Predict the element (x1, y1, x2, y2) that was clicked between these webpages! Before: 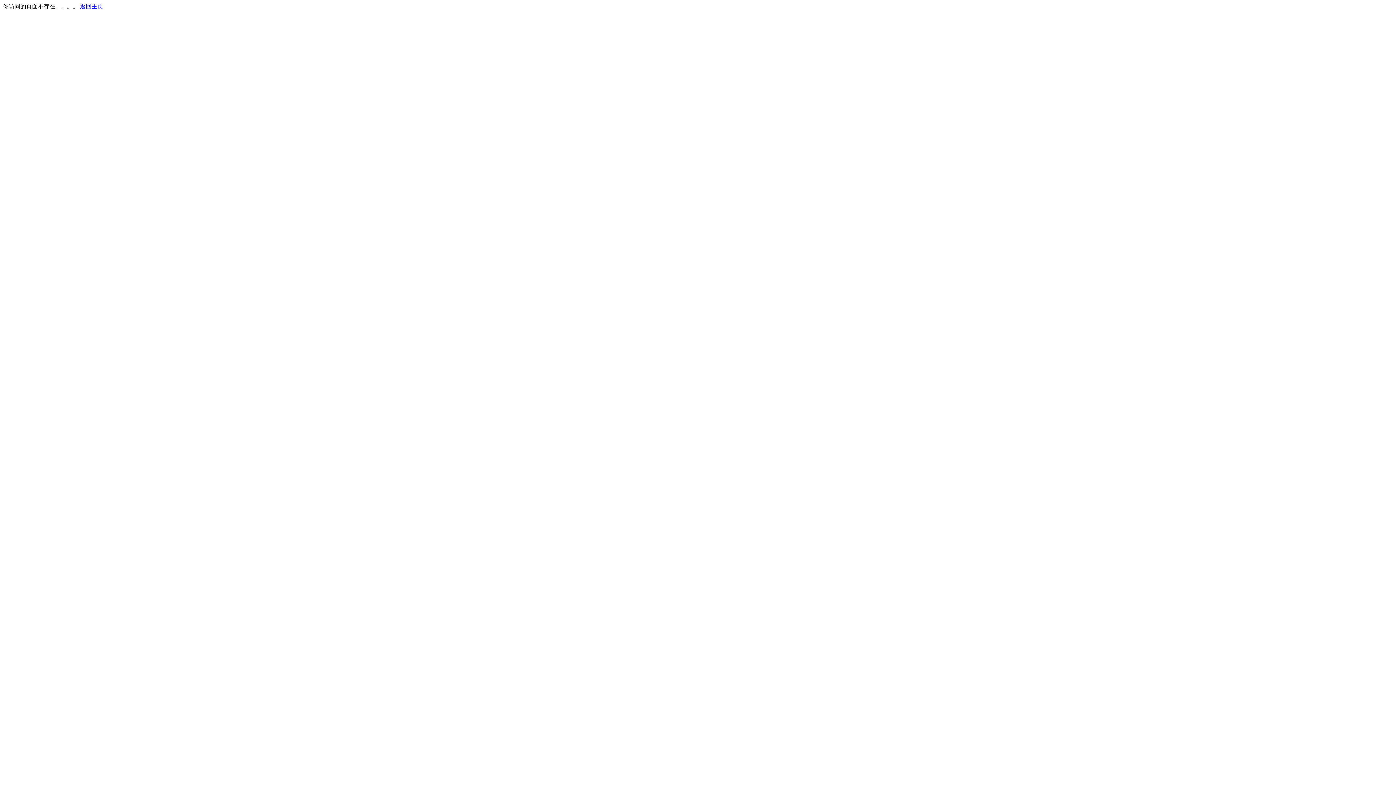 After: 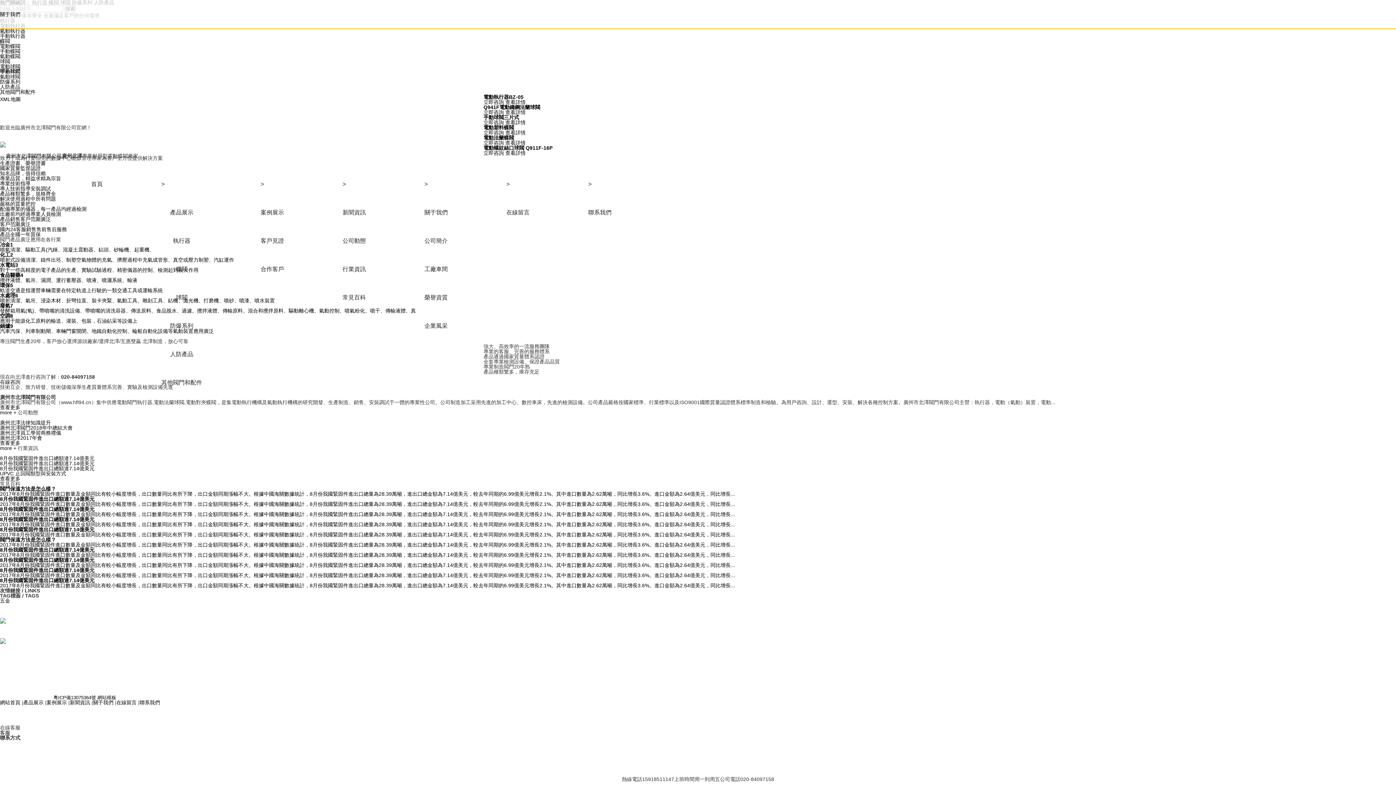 Action: bbox: (80, 3, 103, 9) label: 返回主页